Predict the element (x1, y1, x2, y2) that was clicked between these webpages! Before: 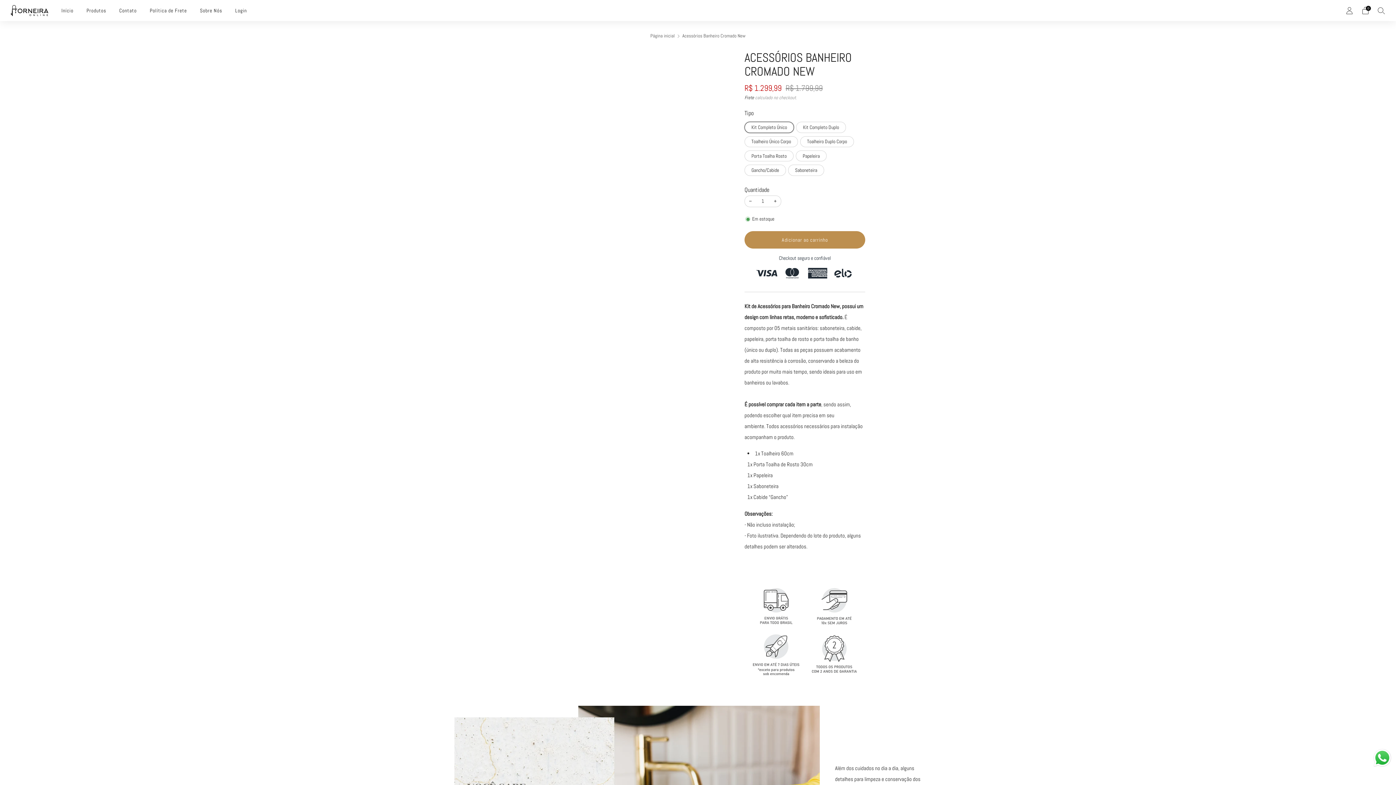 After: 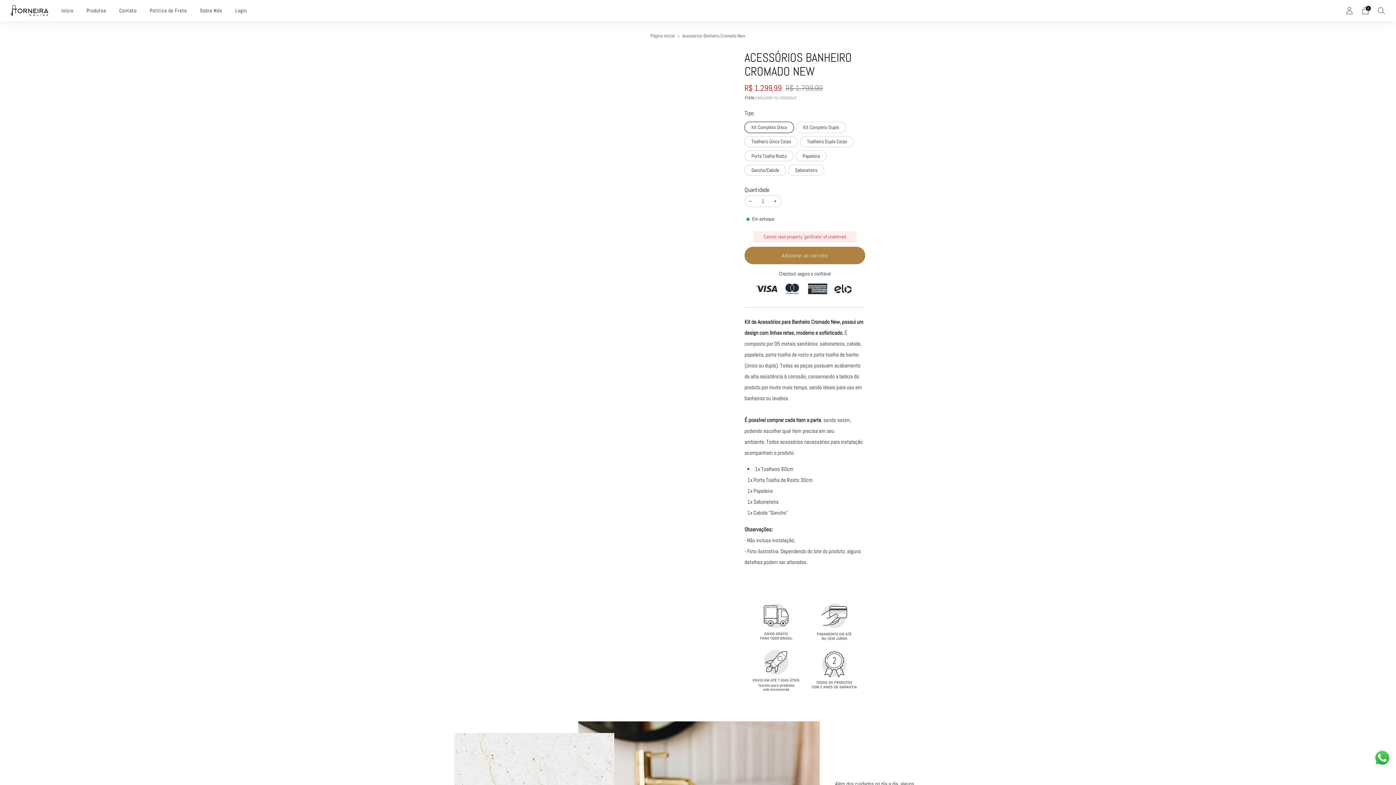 Action: label: Adicionar ao carrinho bbox: (744, 231, 865, 248)